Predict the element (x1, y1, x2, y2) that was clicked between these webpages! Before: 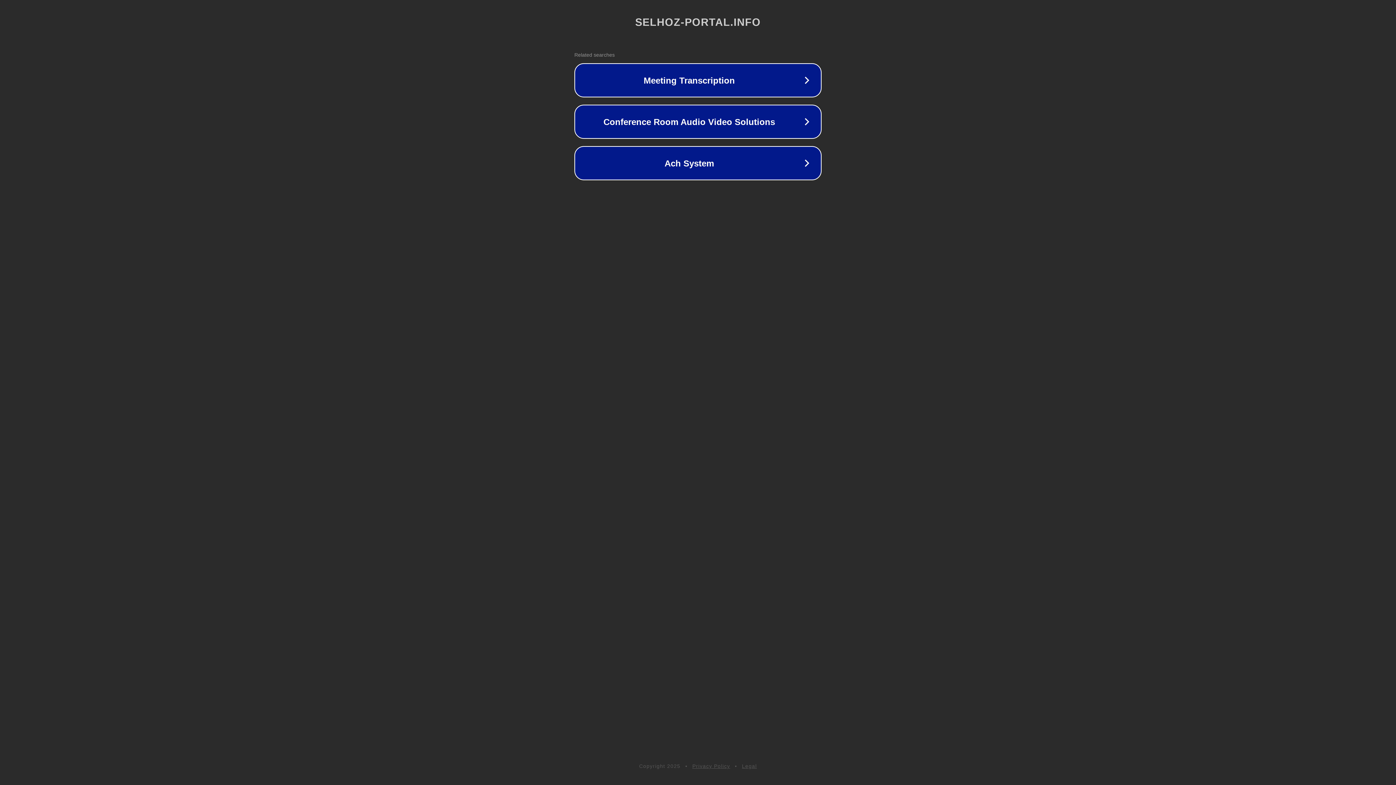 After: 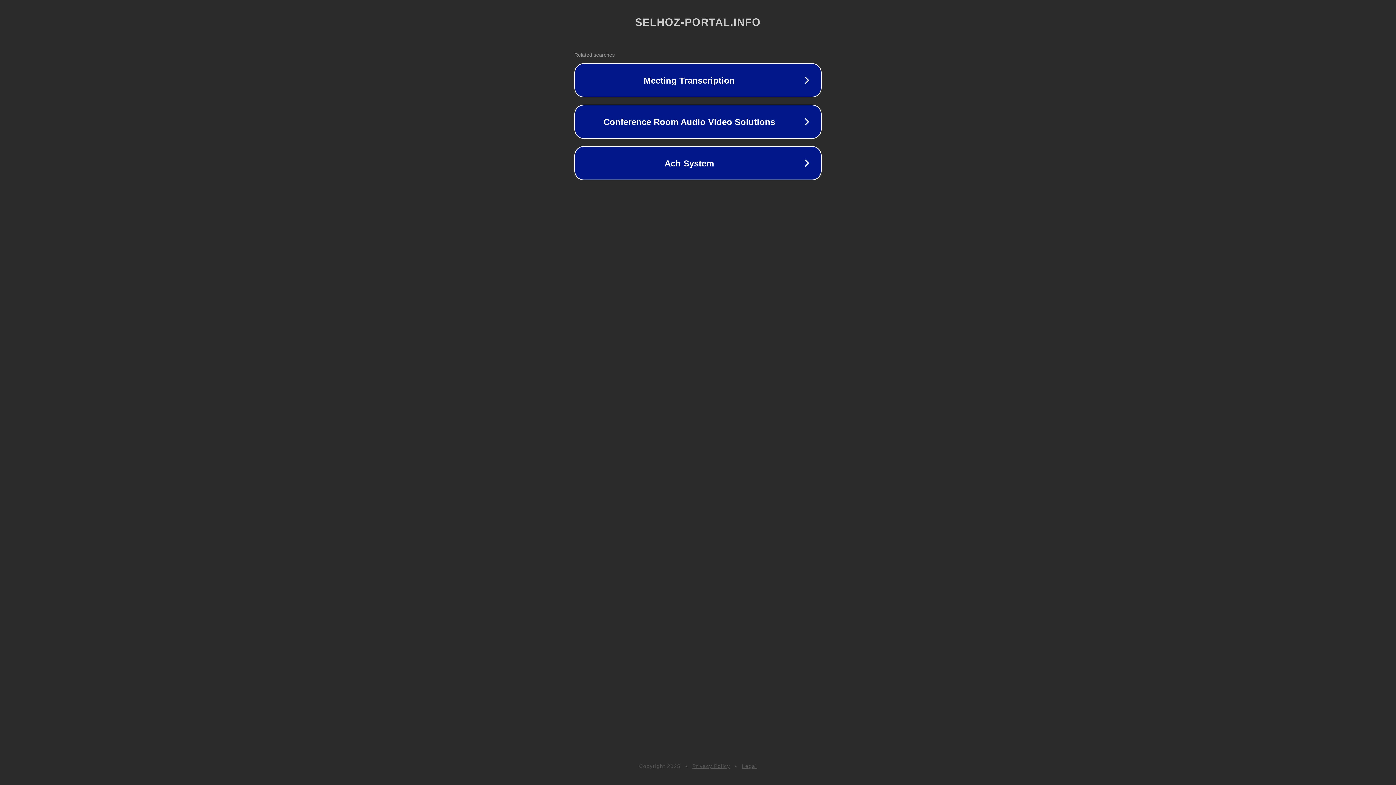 Action: label: Privacy Policy bbox: (692, 763, 730, 769)